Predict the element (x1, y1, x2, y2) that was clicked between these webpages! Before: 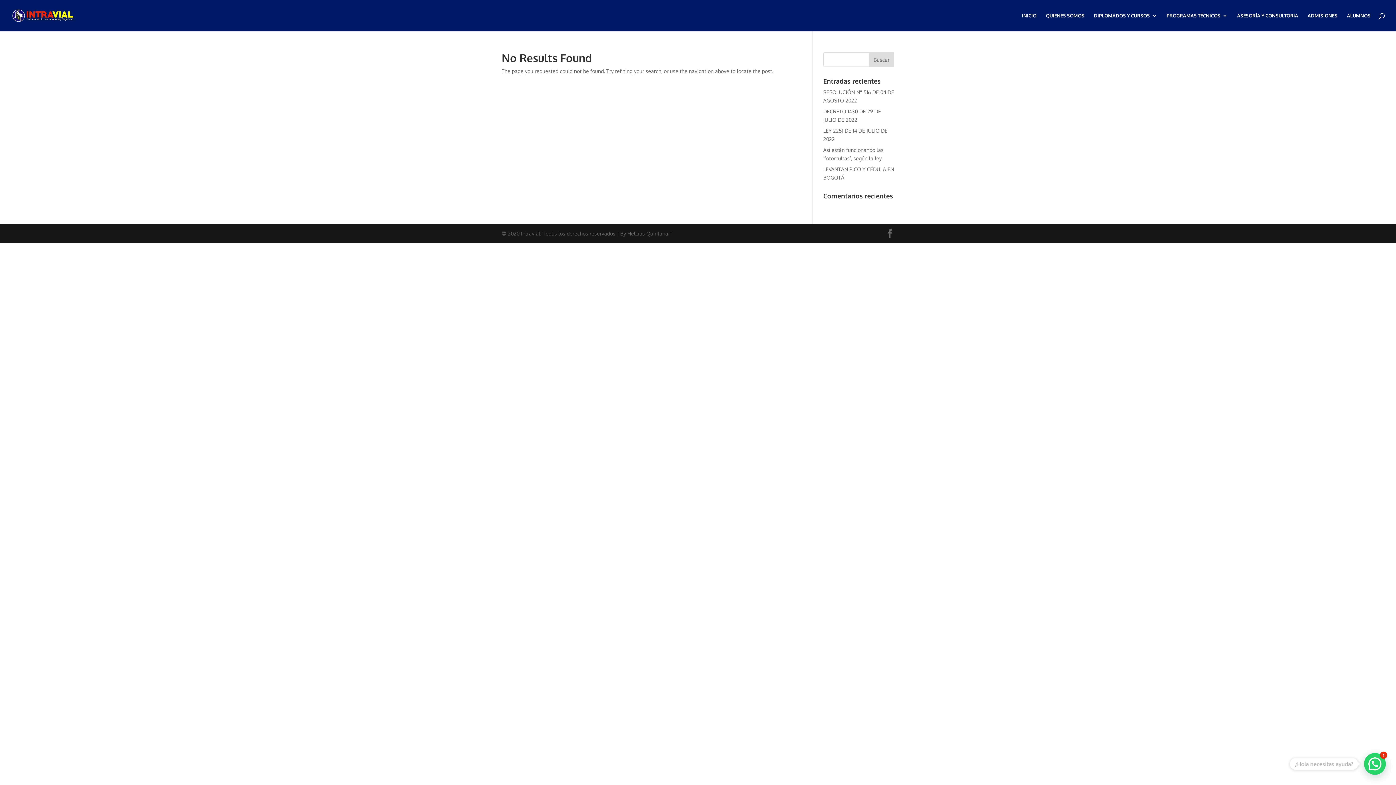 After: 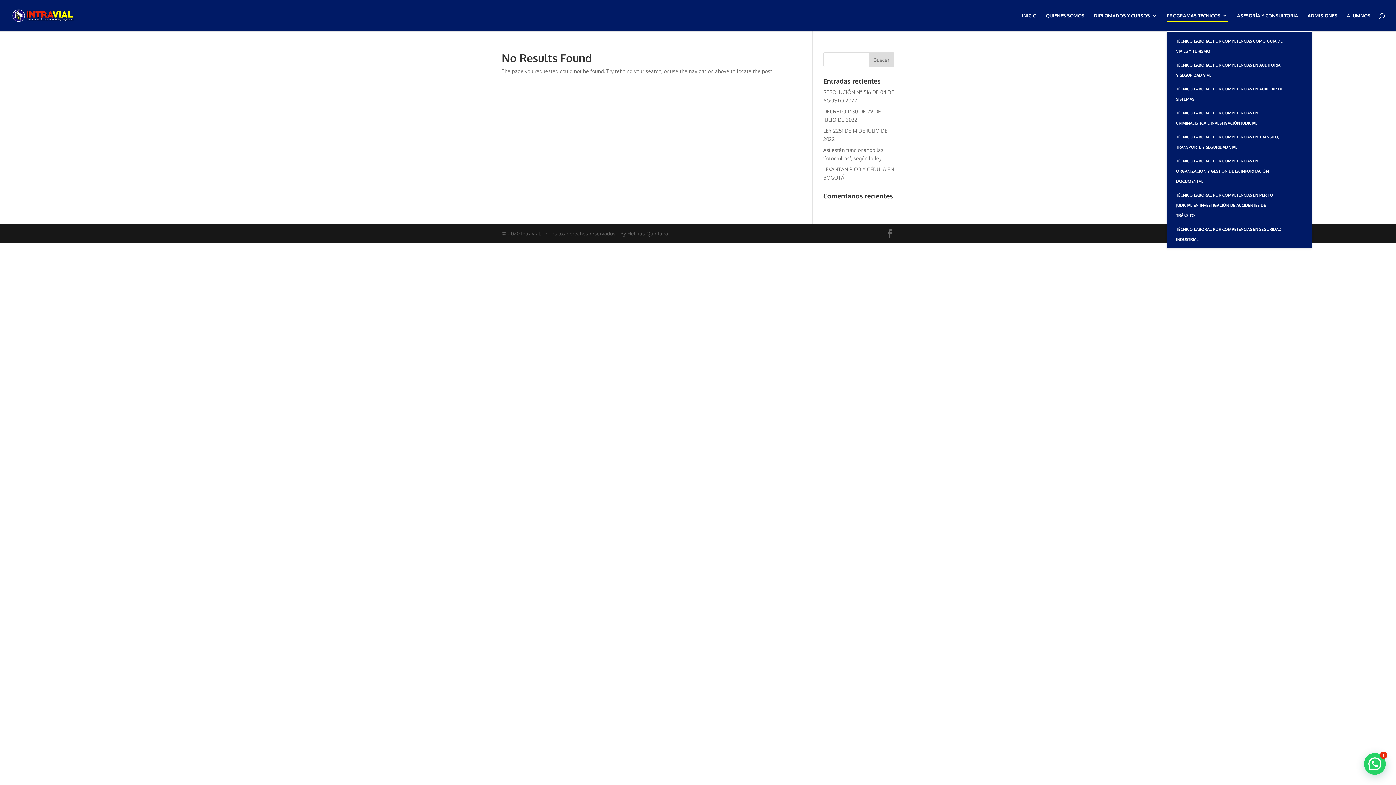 Action: label: PROGRAMAS TÉCNICOS bbox: (1166, 13, 1228, 31)